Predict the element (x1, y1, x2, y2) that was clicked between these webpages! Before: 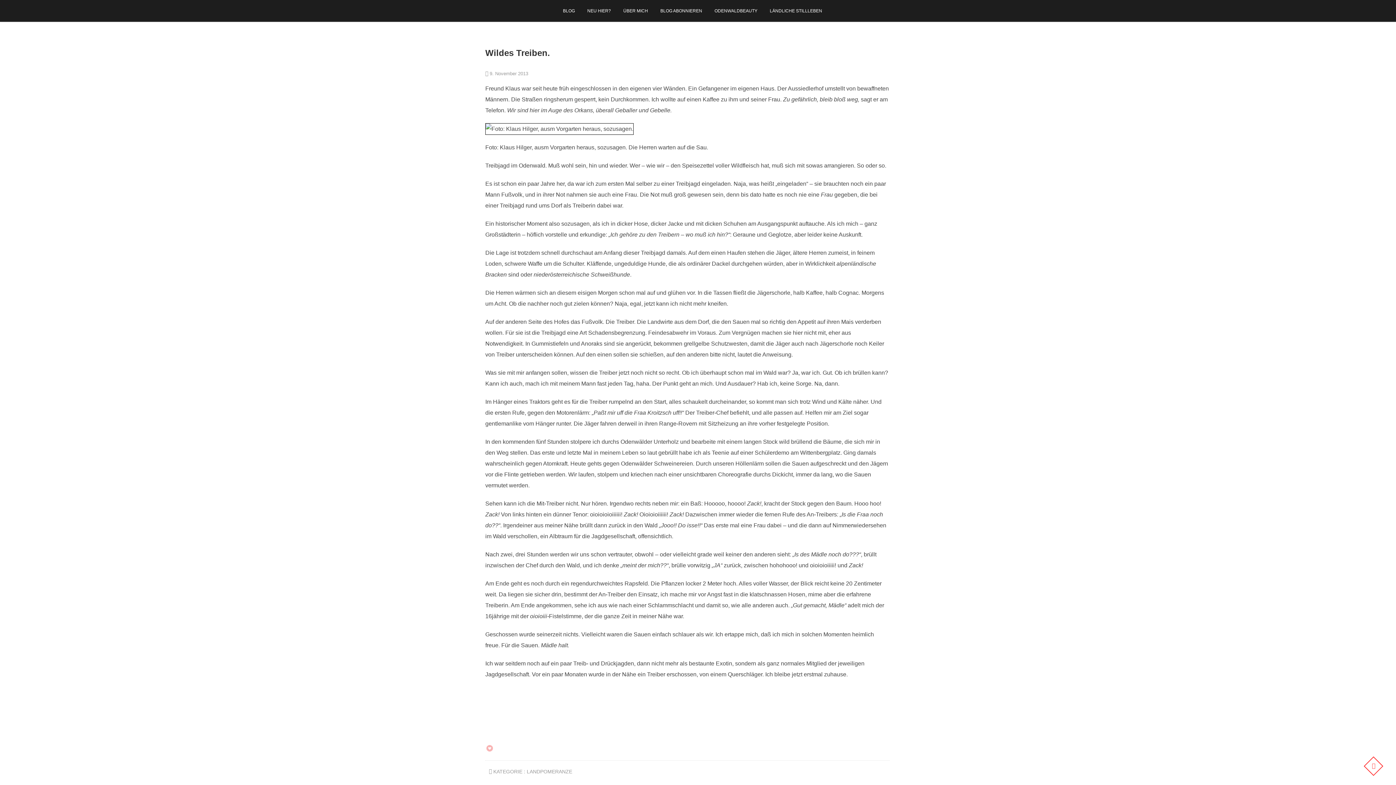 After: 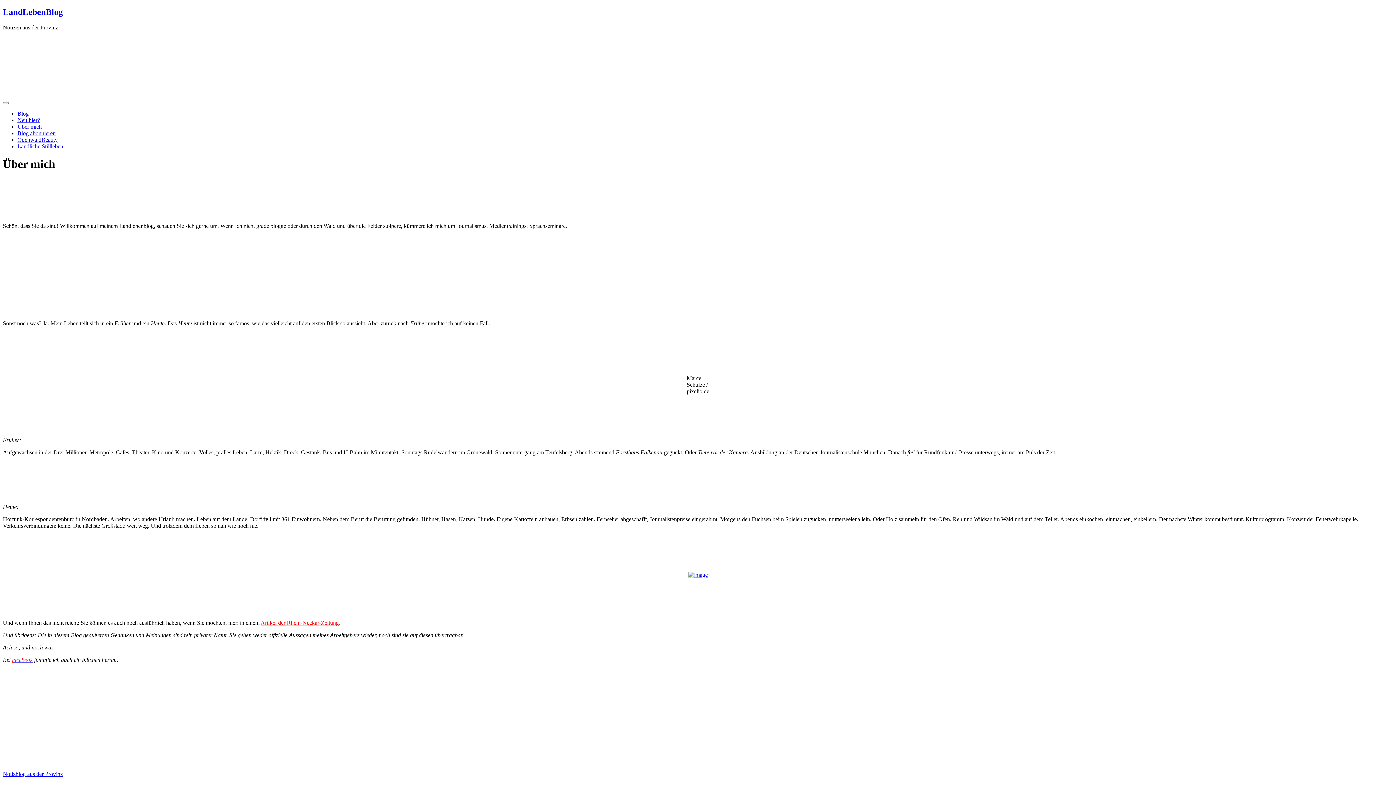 Action: label: ÜBER MICH bbox: (618, 0, 653, 21)